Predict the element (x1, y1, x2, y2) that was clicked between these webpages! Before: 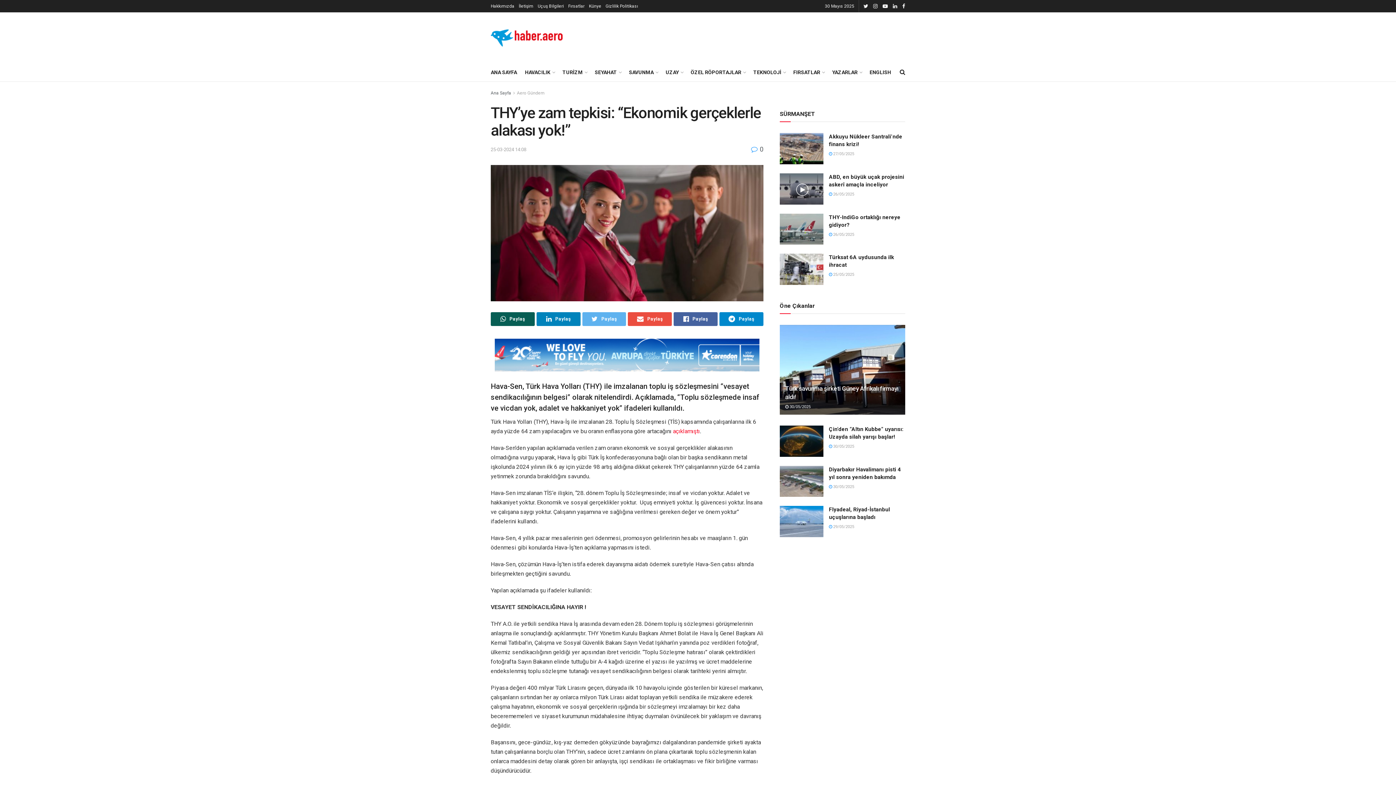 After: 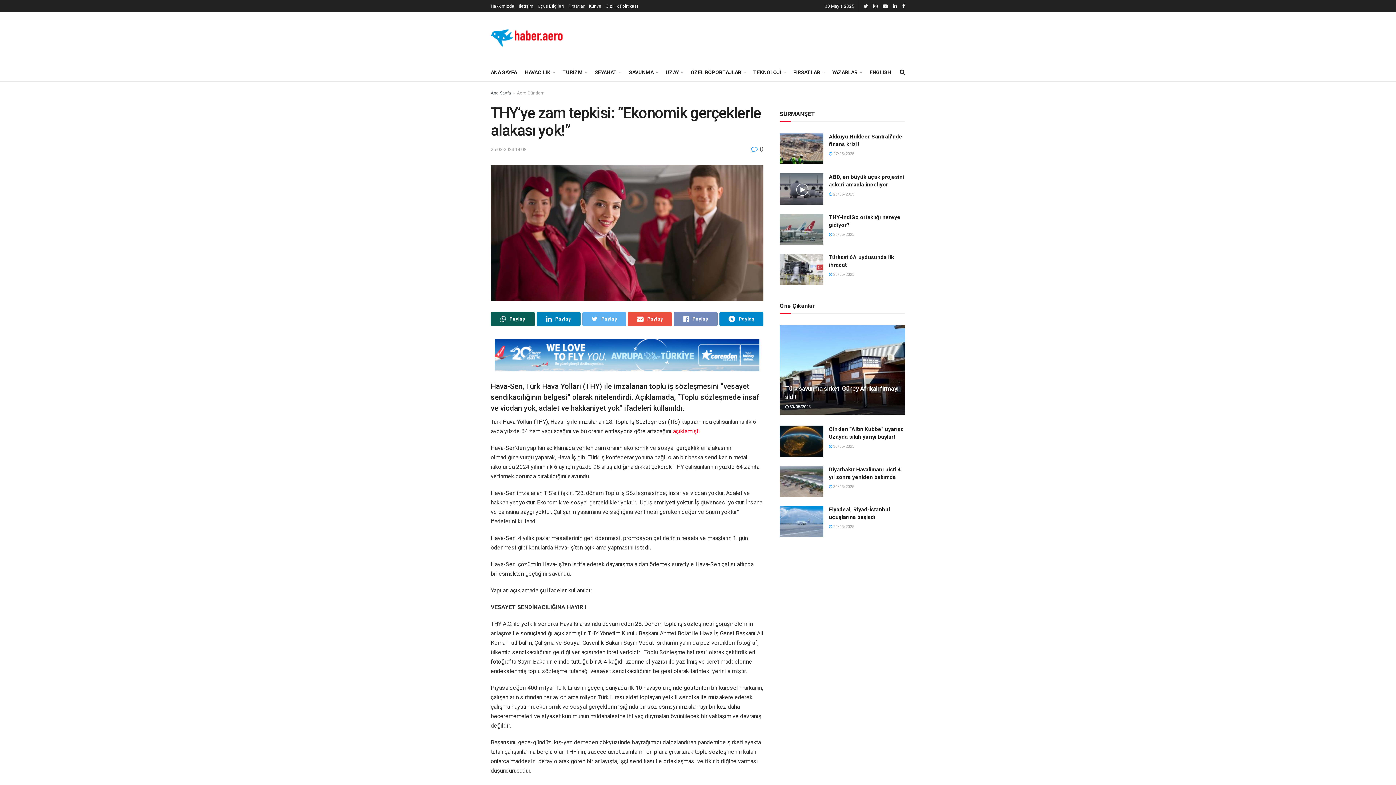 Action: label: Paylaş bbox: (673, 312, 717, 326)